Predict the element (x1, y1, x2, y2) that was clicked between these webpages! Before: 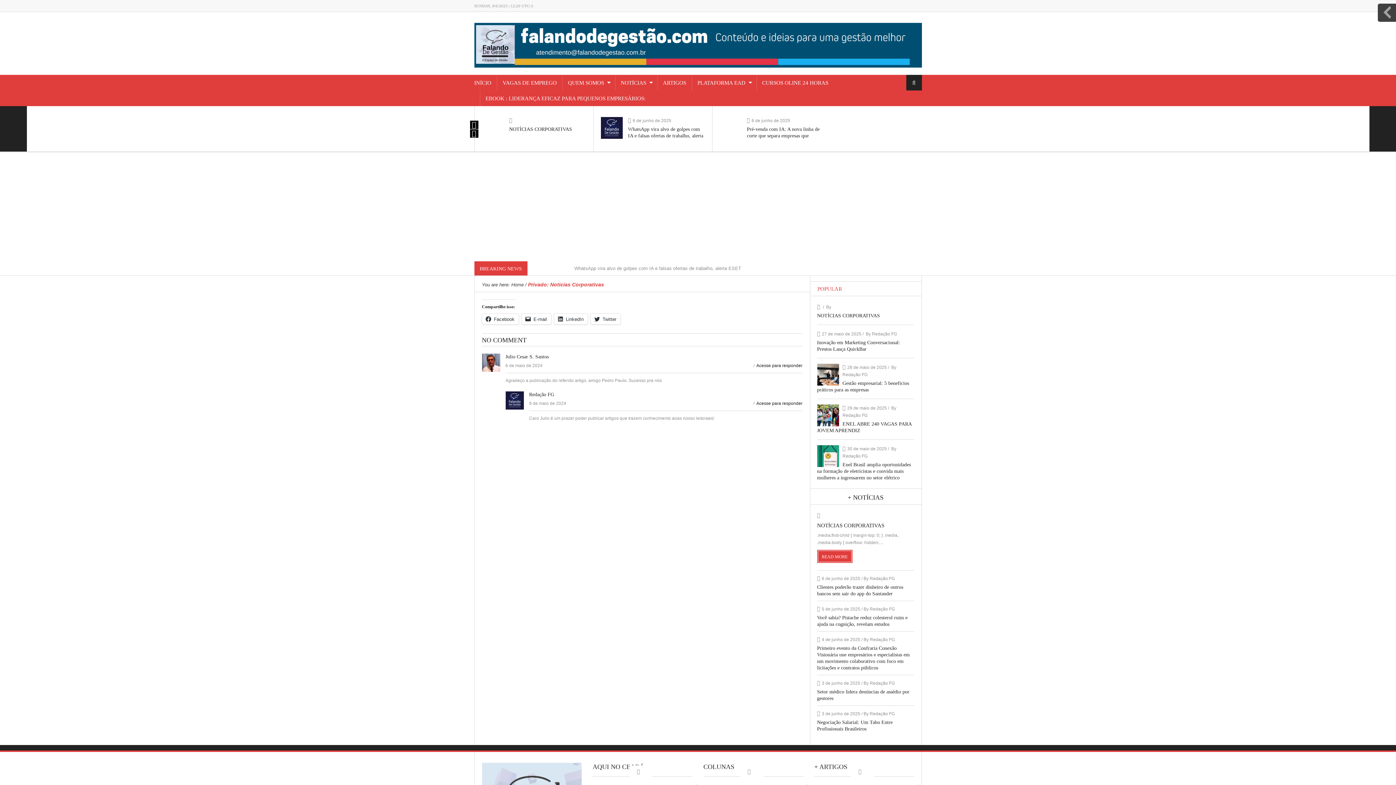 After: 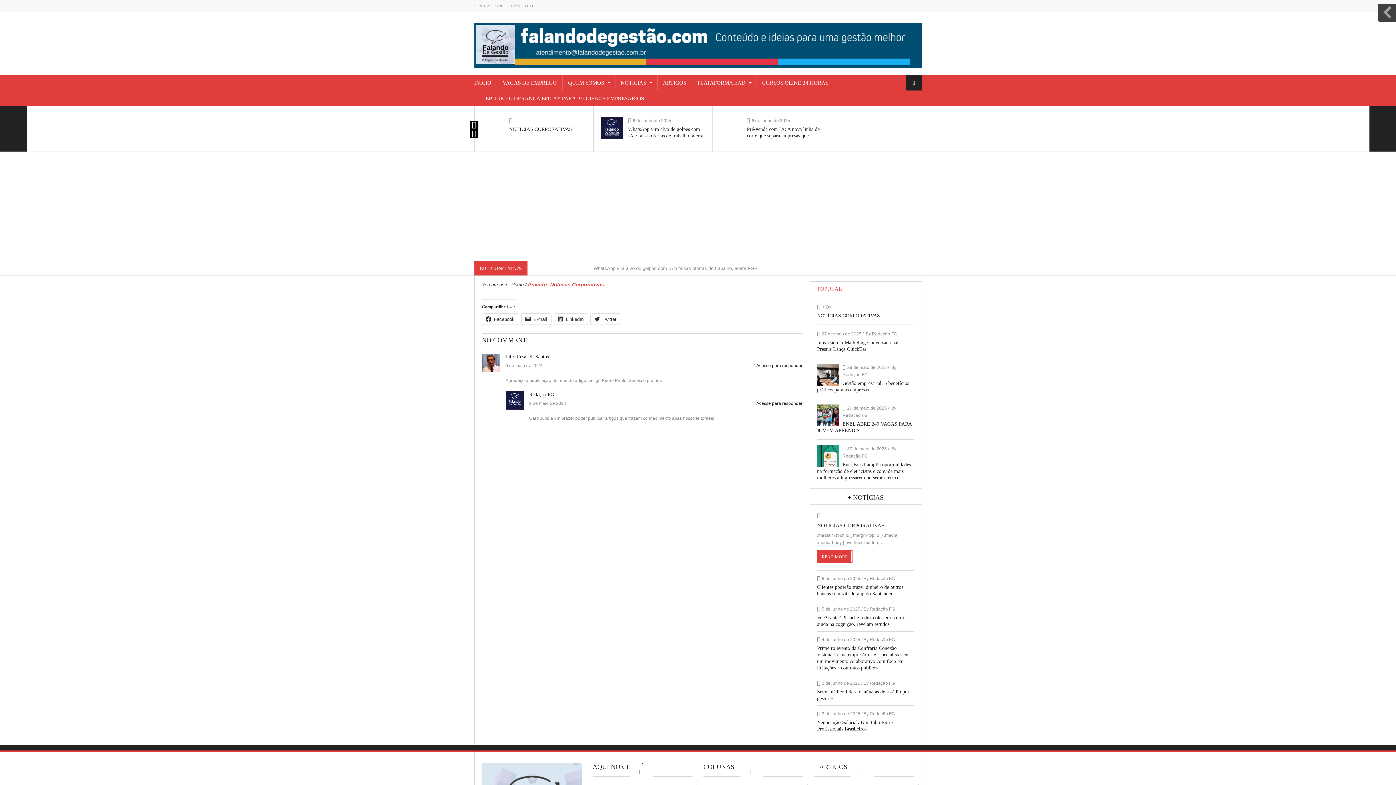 Action: bbox: (817, 550, 852, 563) label: READ MORE